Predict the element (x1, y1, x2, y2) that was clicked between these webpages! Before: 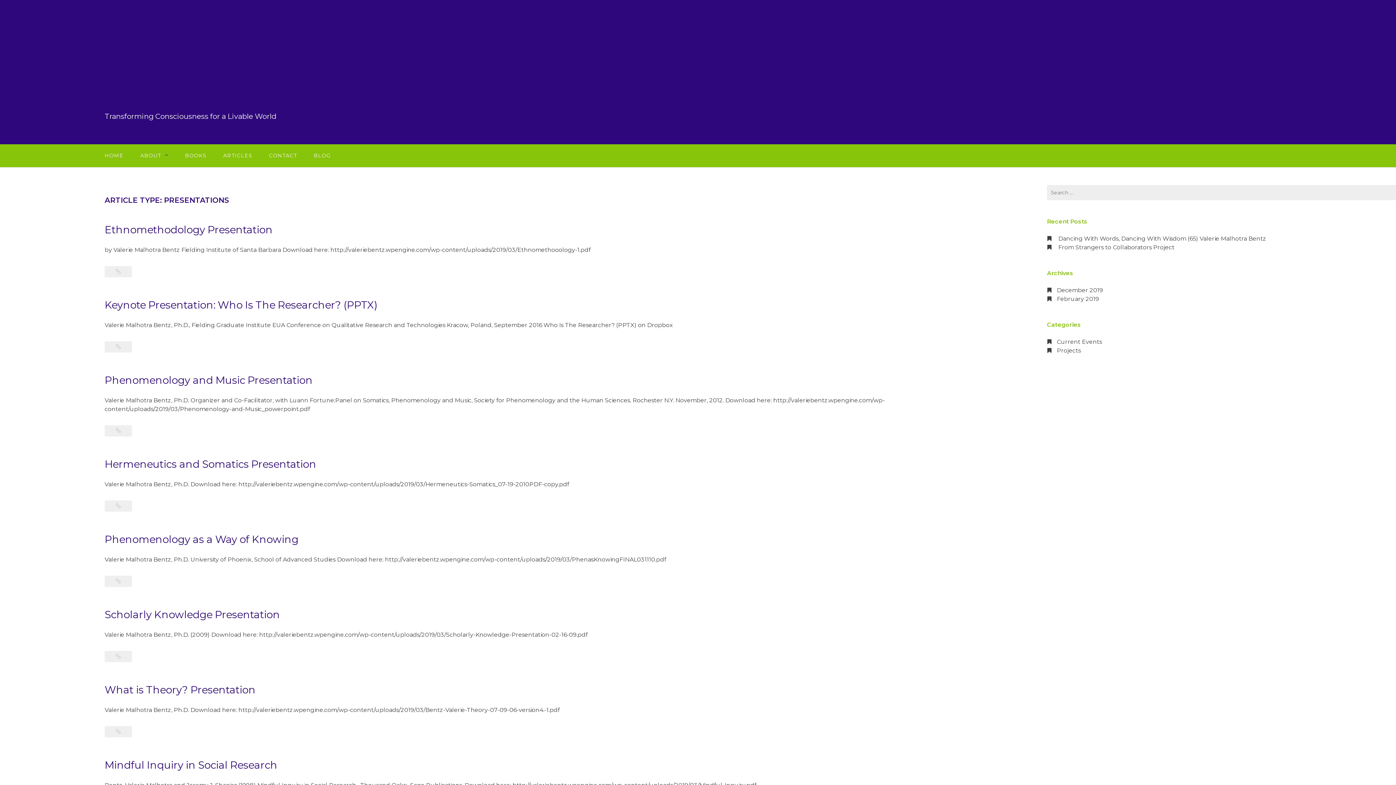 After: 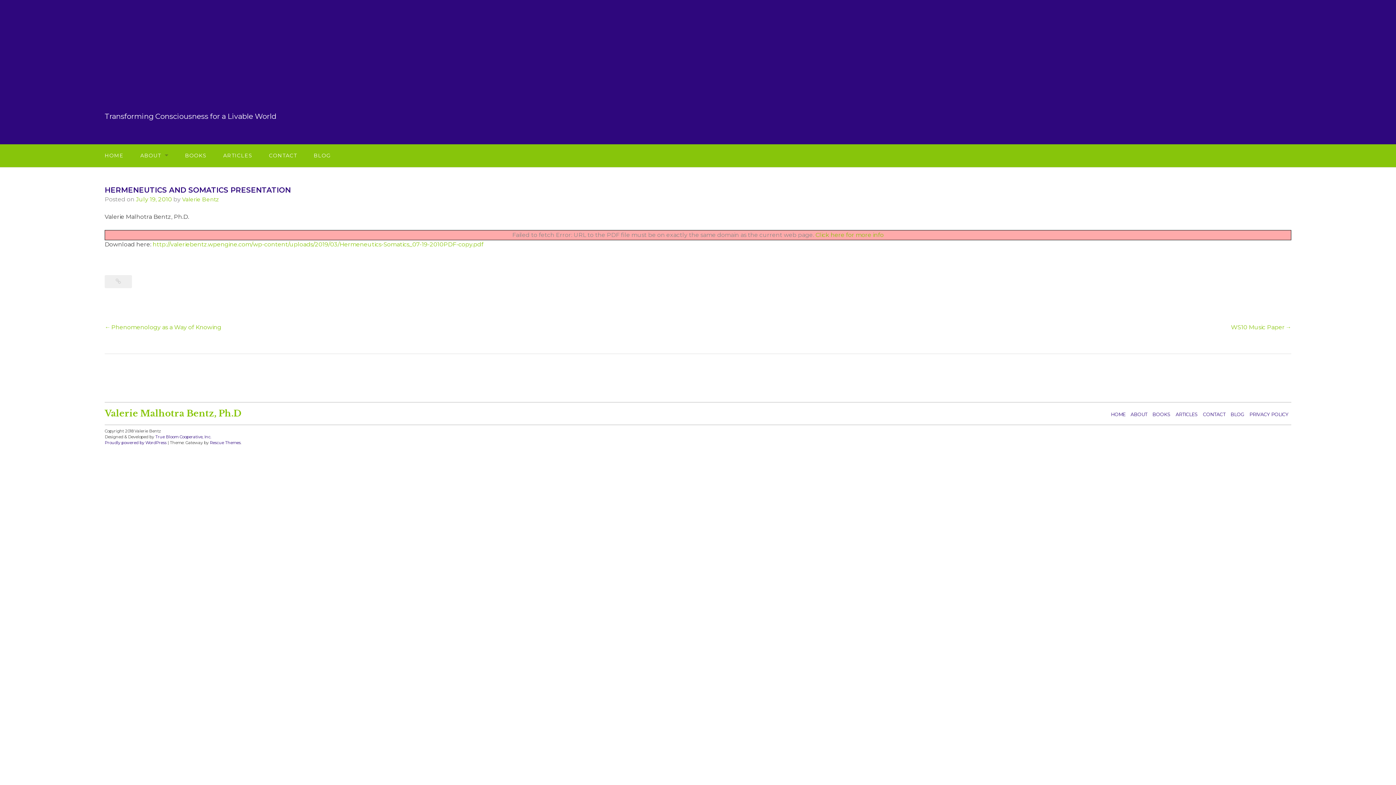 Action: bbox: (113, 502, 123, 509) label: Hermeneutics and Somatics Presentation